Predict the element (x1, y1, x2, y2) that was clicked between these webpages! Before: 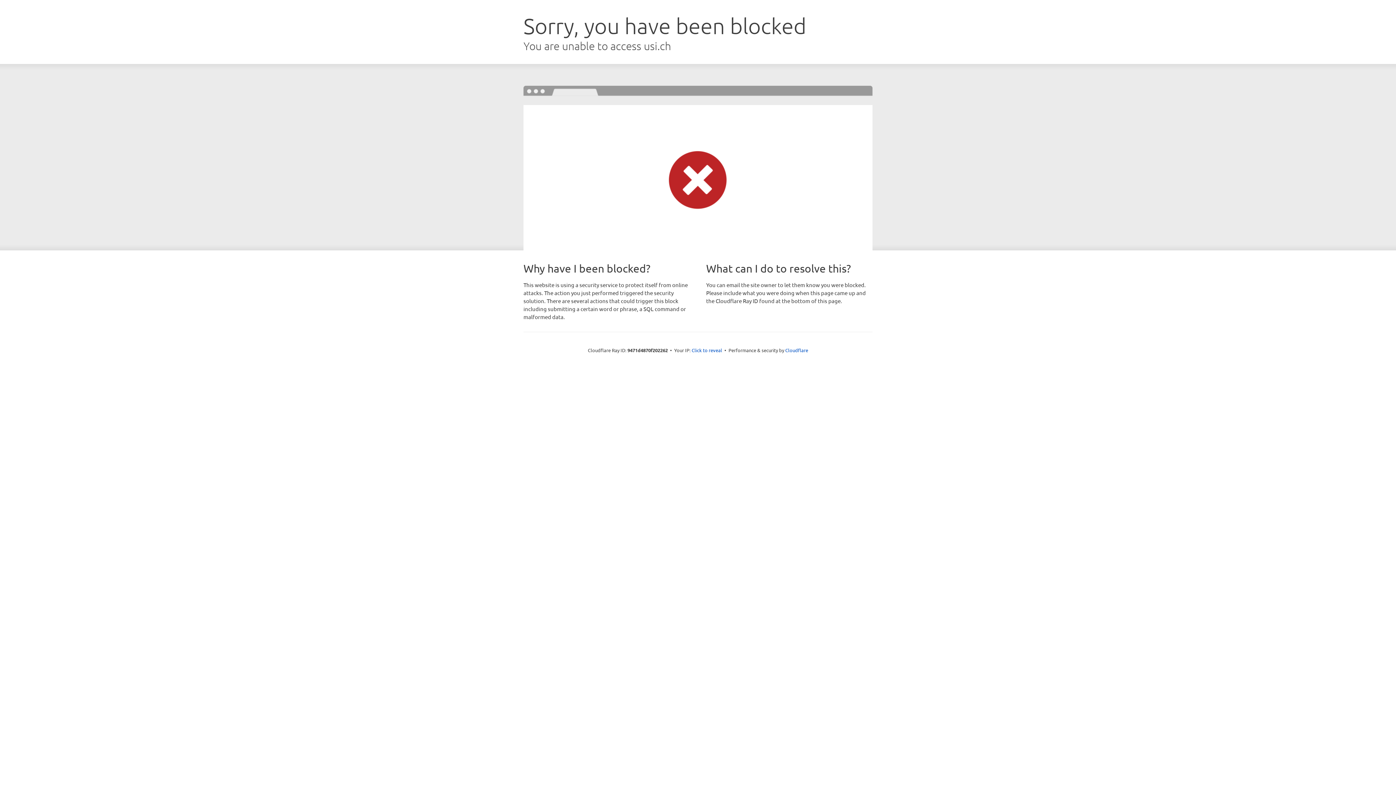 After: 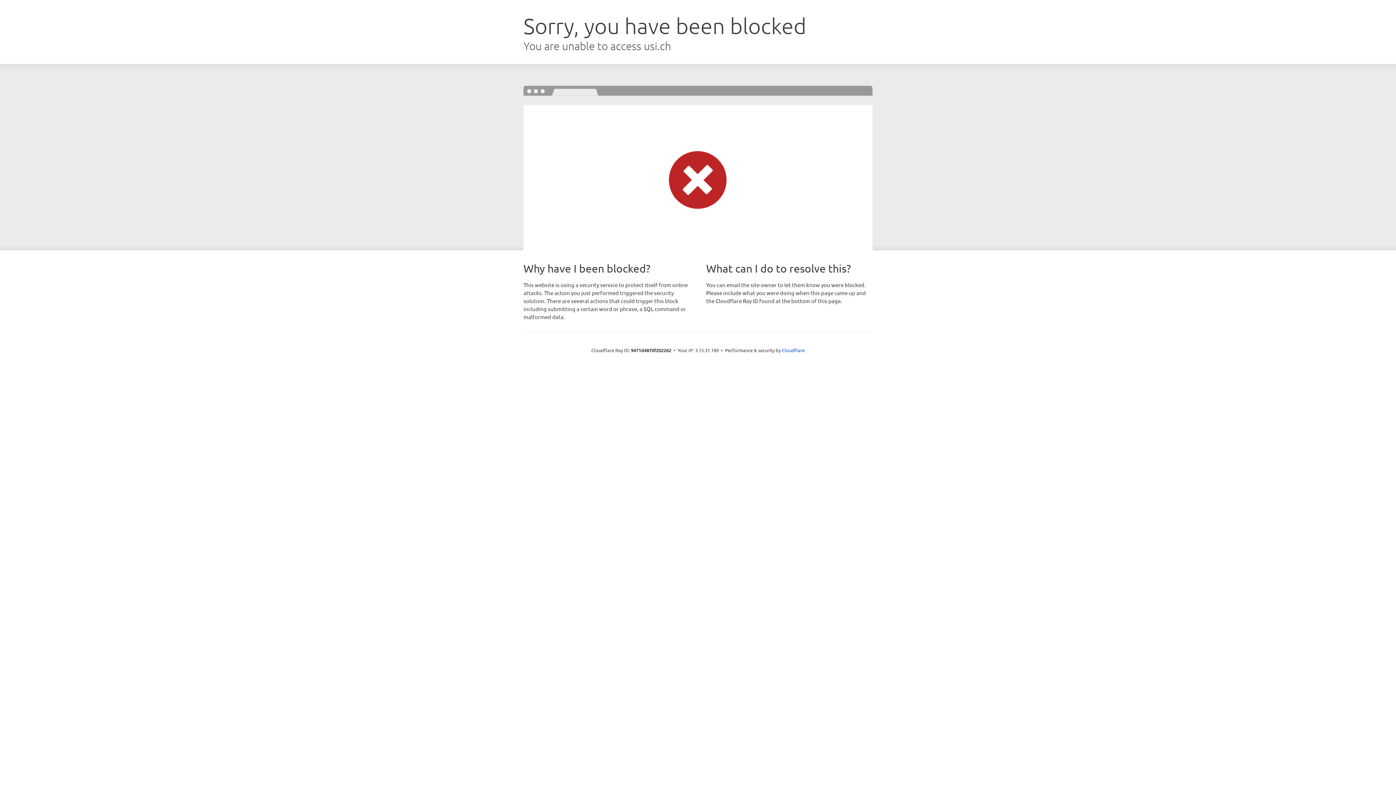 Action: bbox: (691, 346, 722, 353) label: Click to reveal